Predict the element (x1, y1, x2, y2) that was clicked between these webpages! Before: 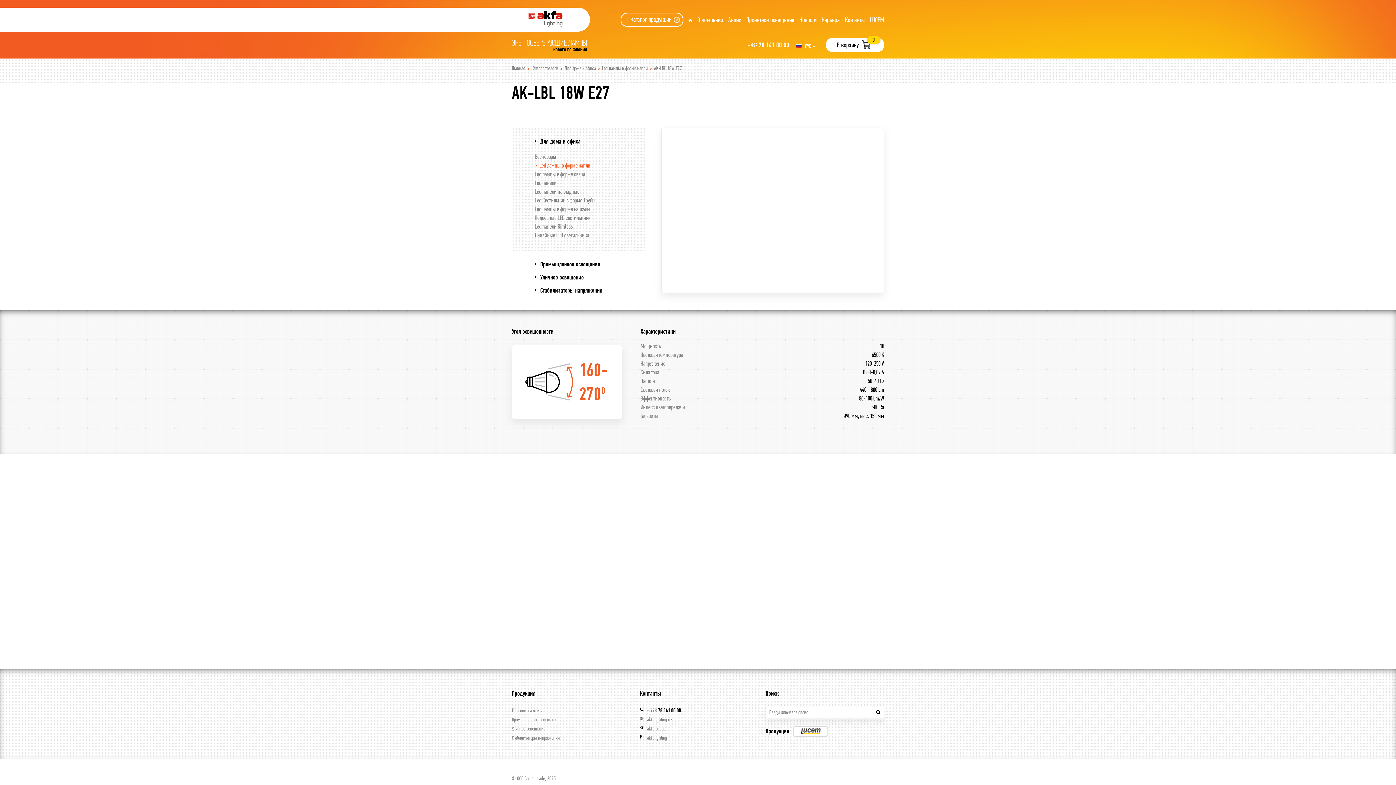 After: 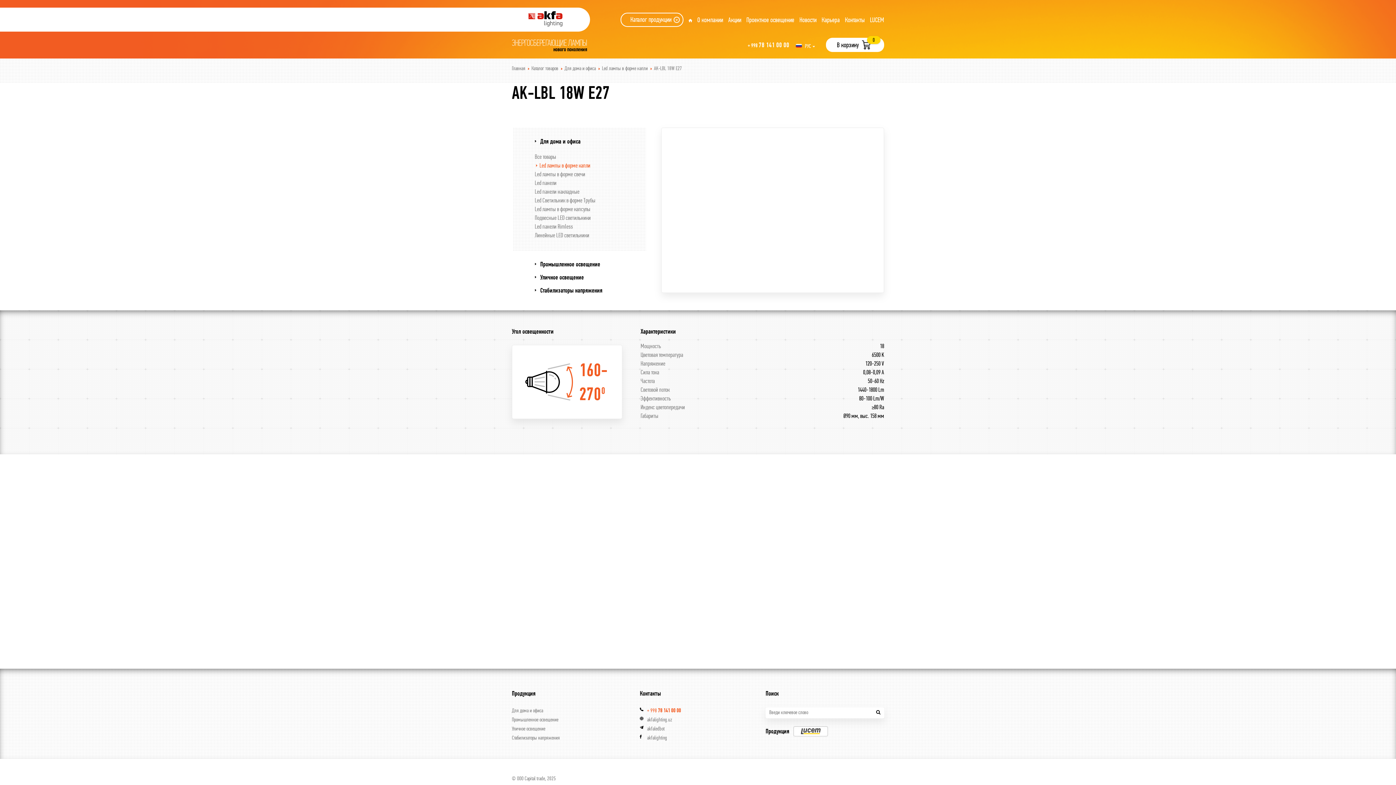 Action: label: + 998 78 141 00 00 bbox: (647, 707, 681, 714)